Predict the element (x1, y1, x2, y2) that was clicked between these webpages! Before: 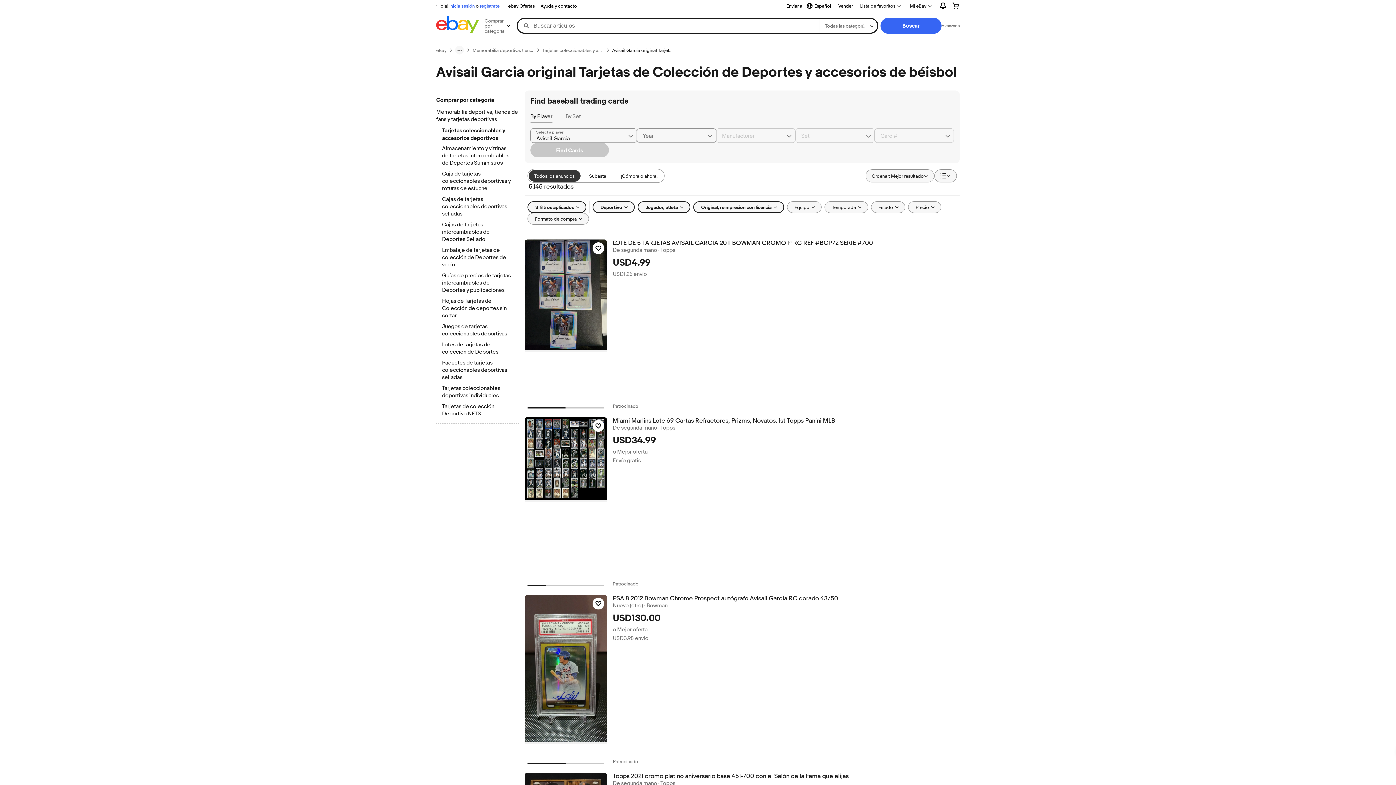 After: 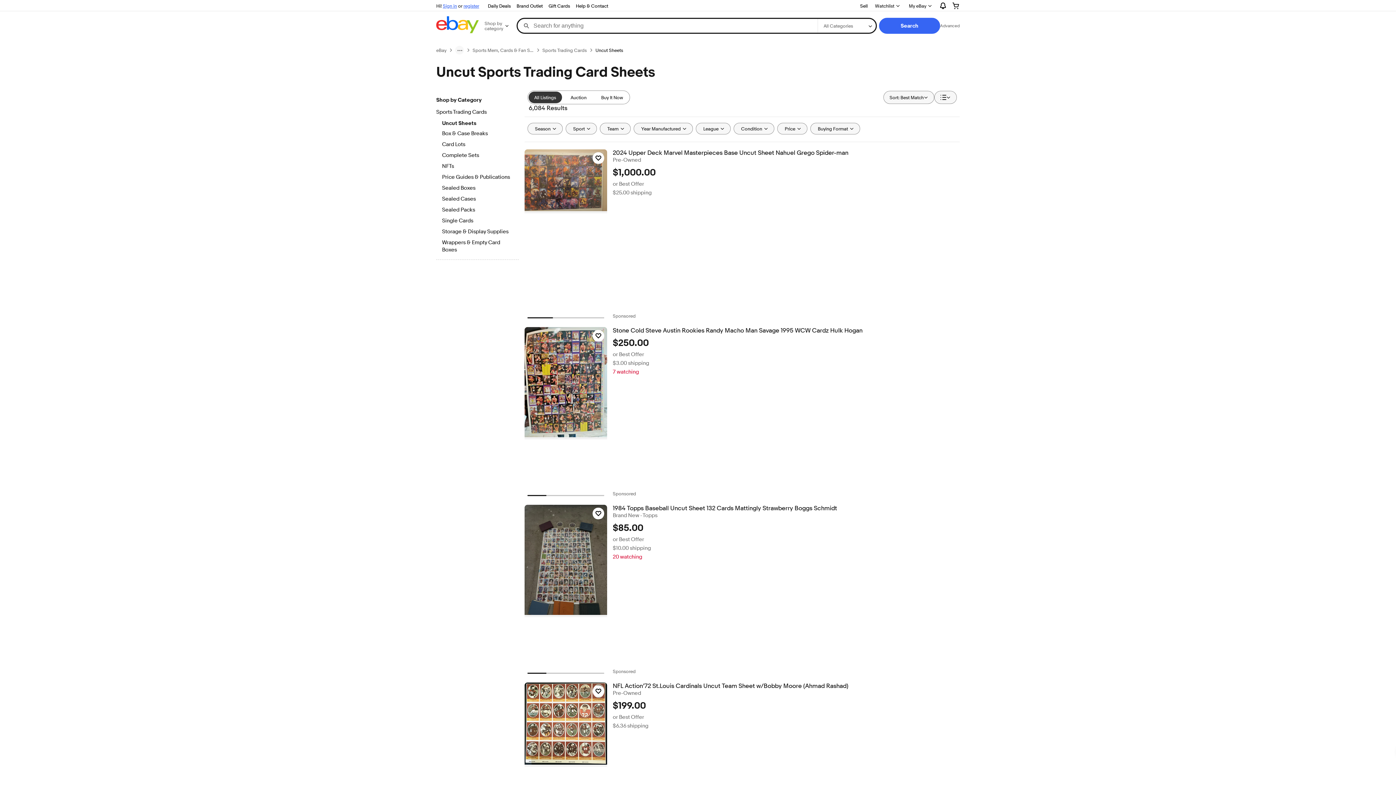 Action: label: Hojas de Tarjetas de Colección de deportes sin cortar bbox: (442, 297, 512, 320)